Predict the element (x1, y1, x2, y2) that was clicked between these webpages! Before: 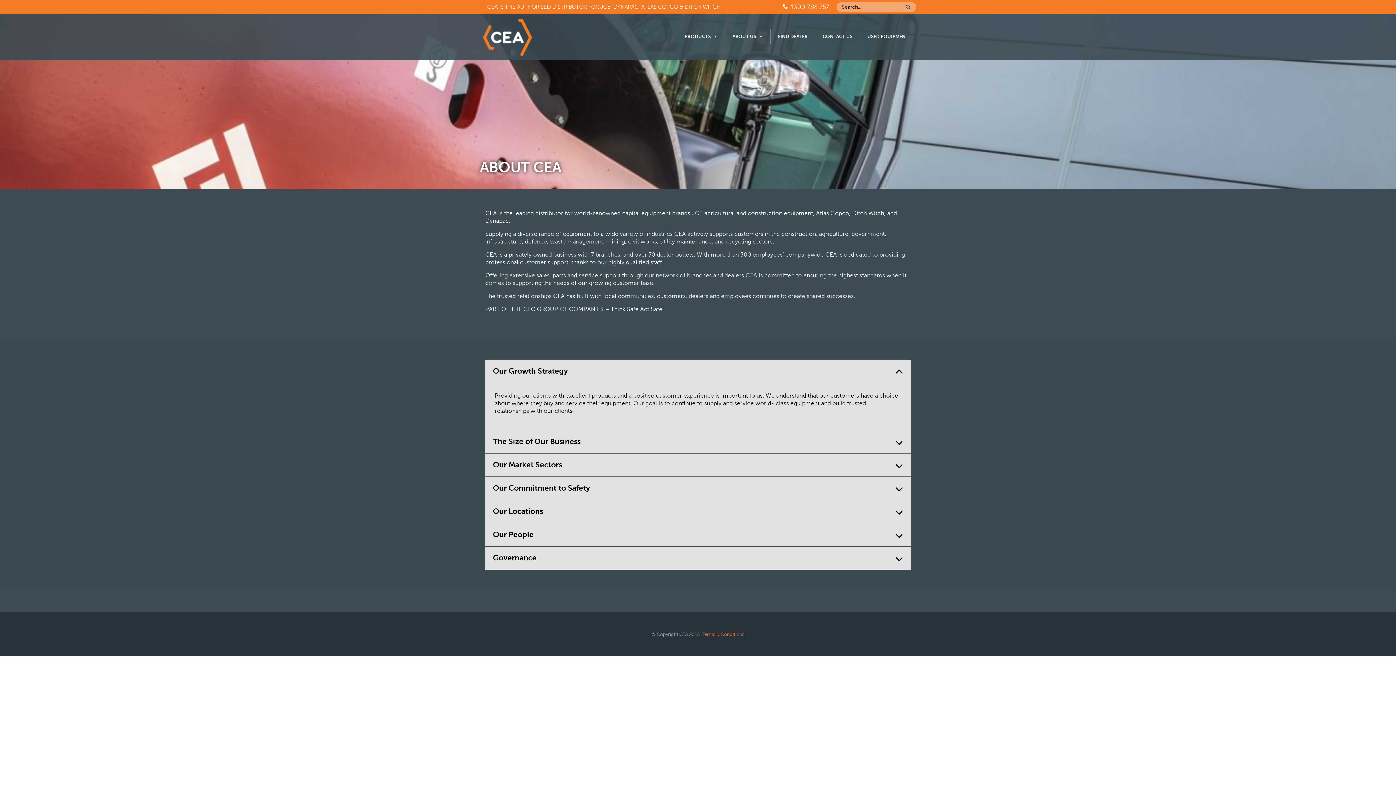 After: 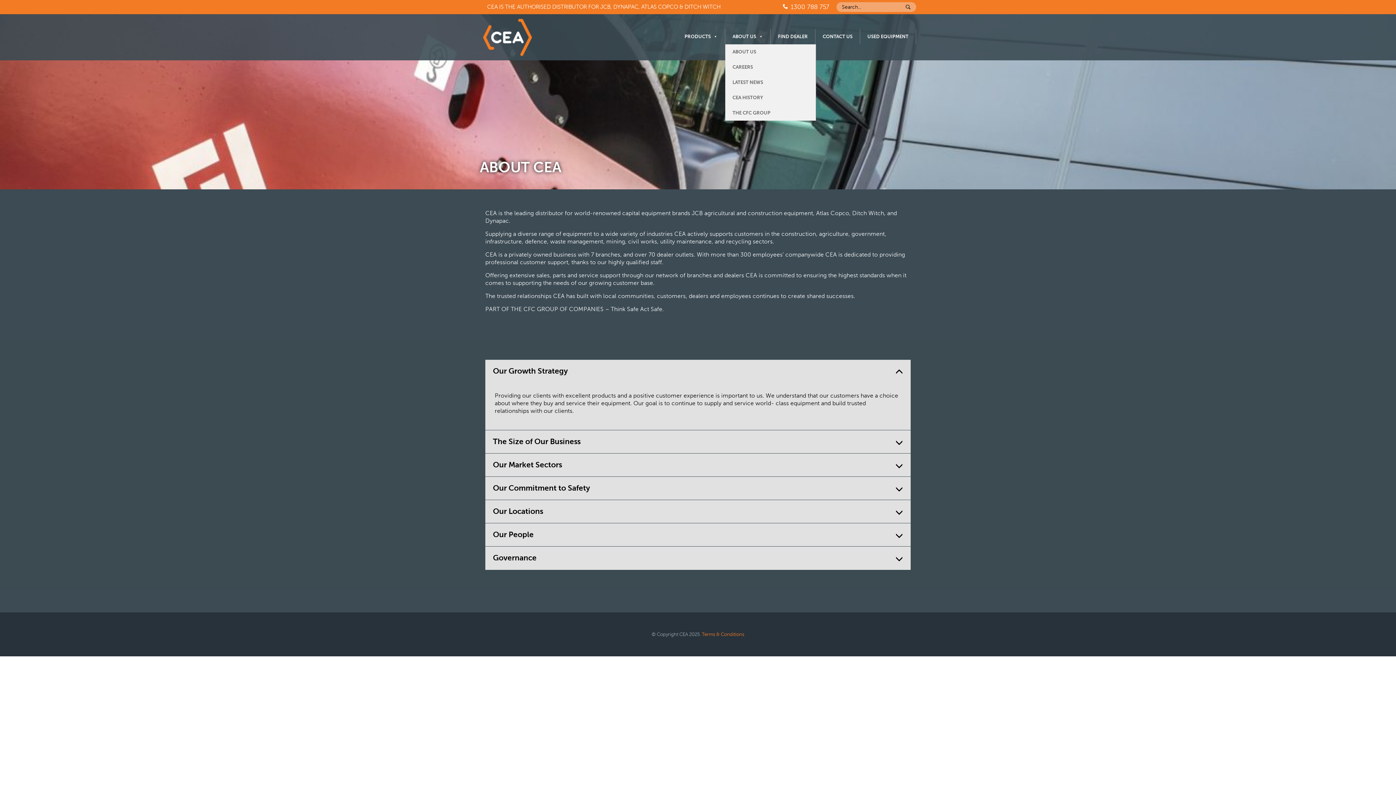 Action: bbox: (725, 29, 770, 44) label: ABOUT US